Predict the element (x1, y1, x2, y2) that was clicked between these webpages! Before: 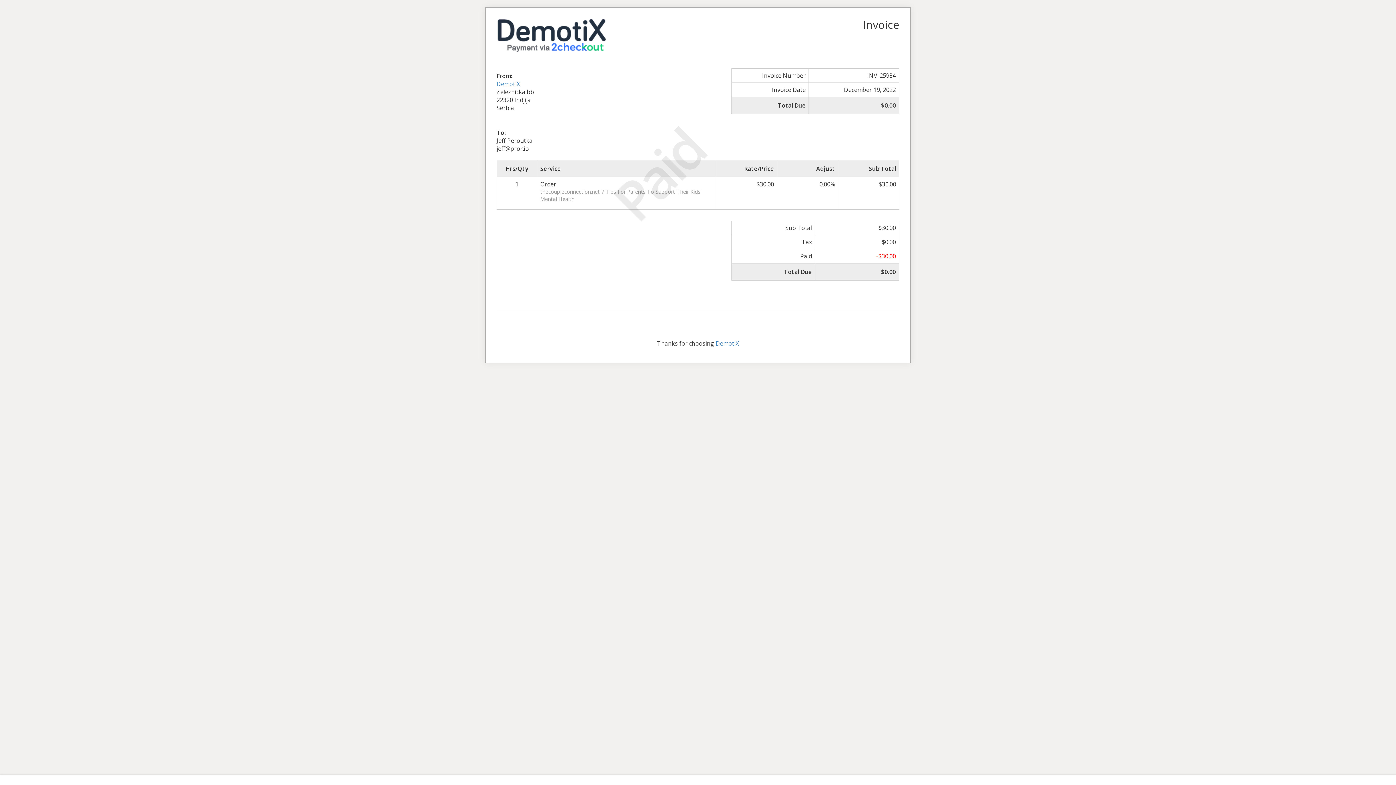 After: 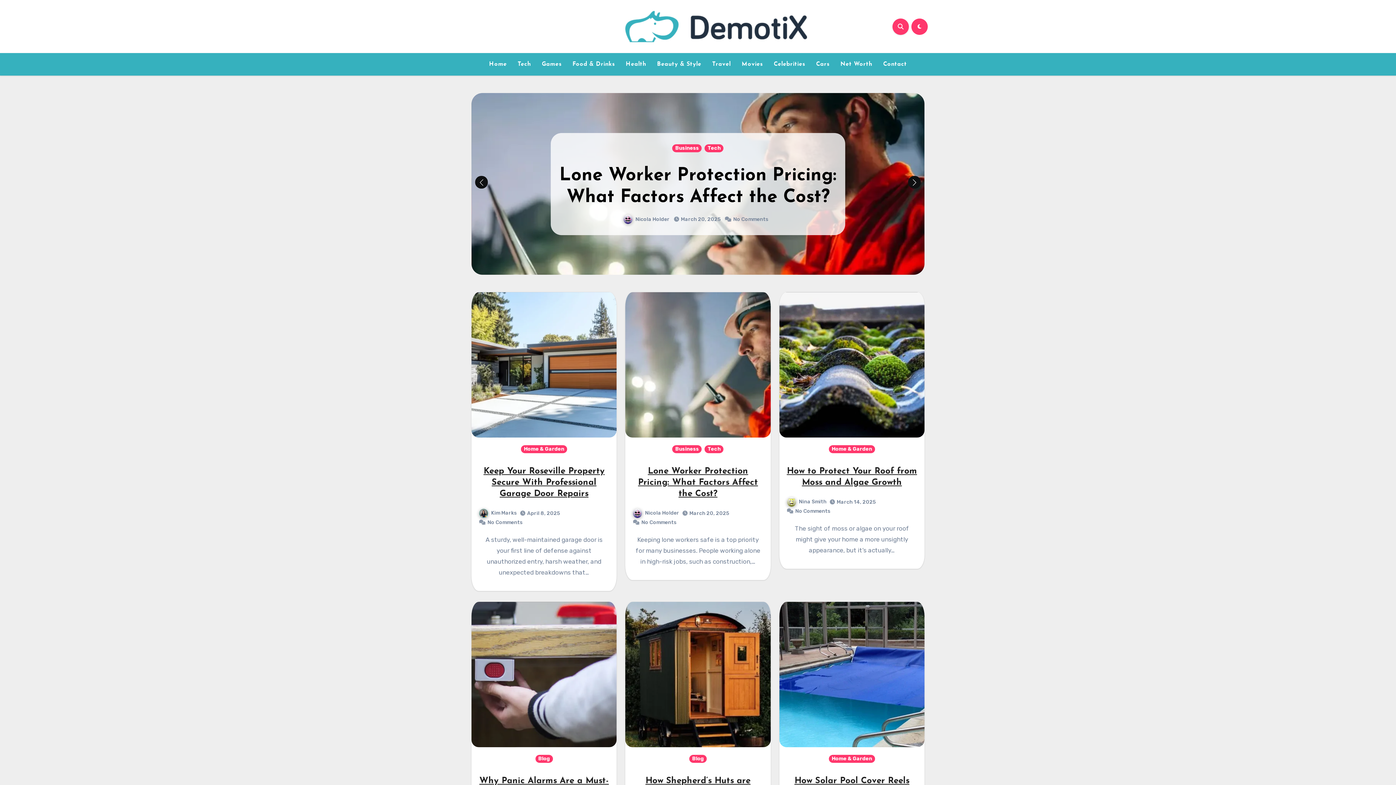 Action: bbox: (715, 339, 739, 347) label: DemotiX